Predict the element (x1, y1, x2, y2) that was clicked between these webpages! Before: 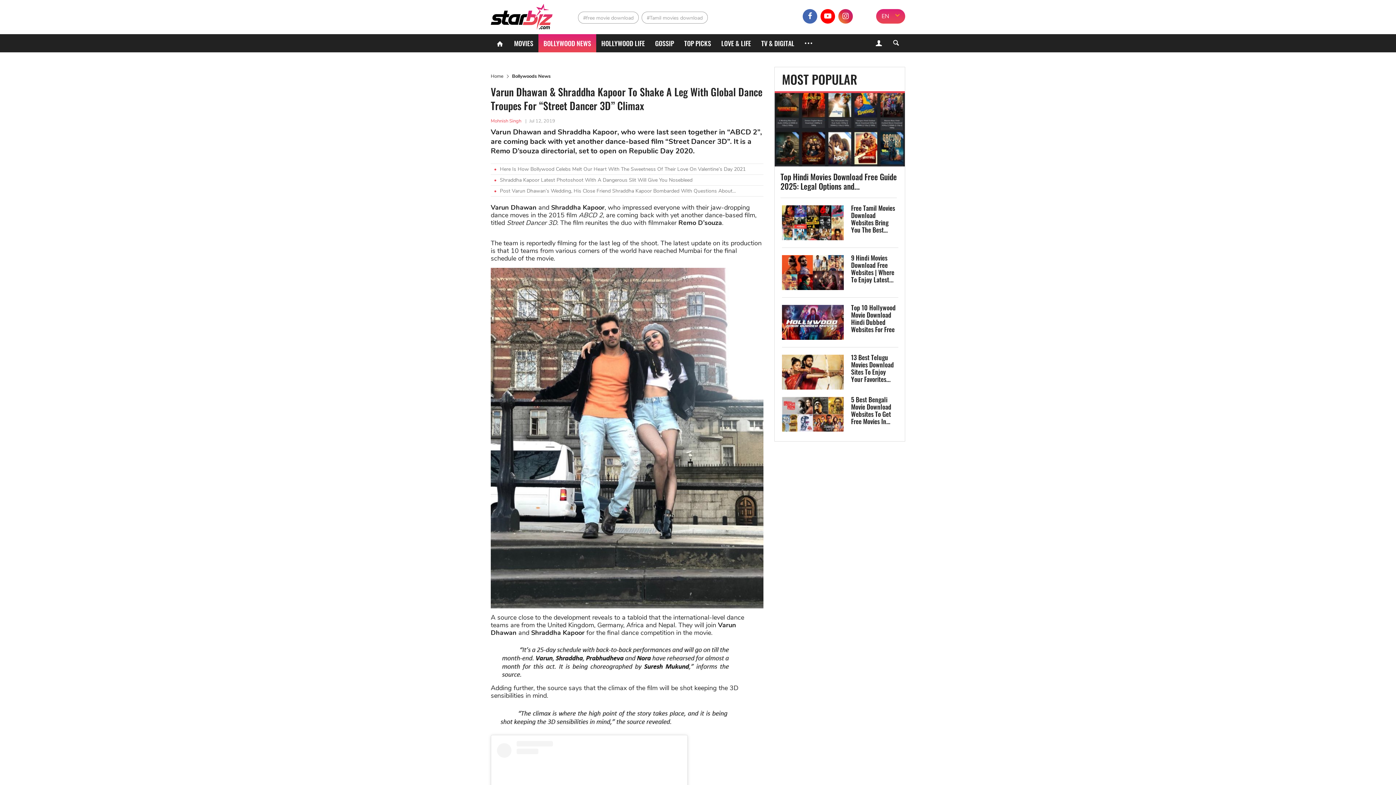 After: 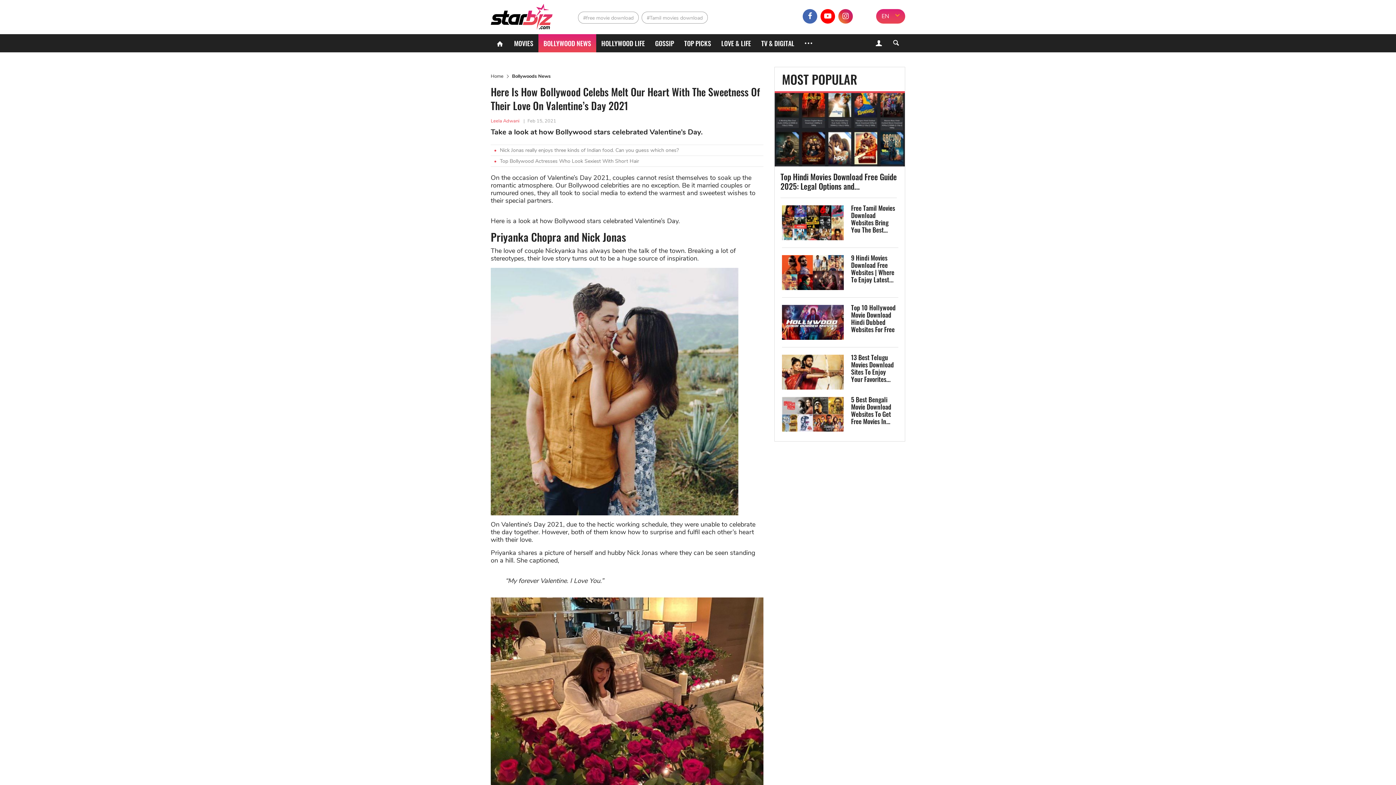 Action: label: Here Is How Bollywood Celebs Melt Our Heart With The Sweetness Of Their Love On Valentine’s Day 2021 bbox: (500, 164, 763, 174)